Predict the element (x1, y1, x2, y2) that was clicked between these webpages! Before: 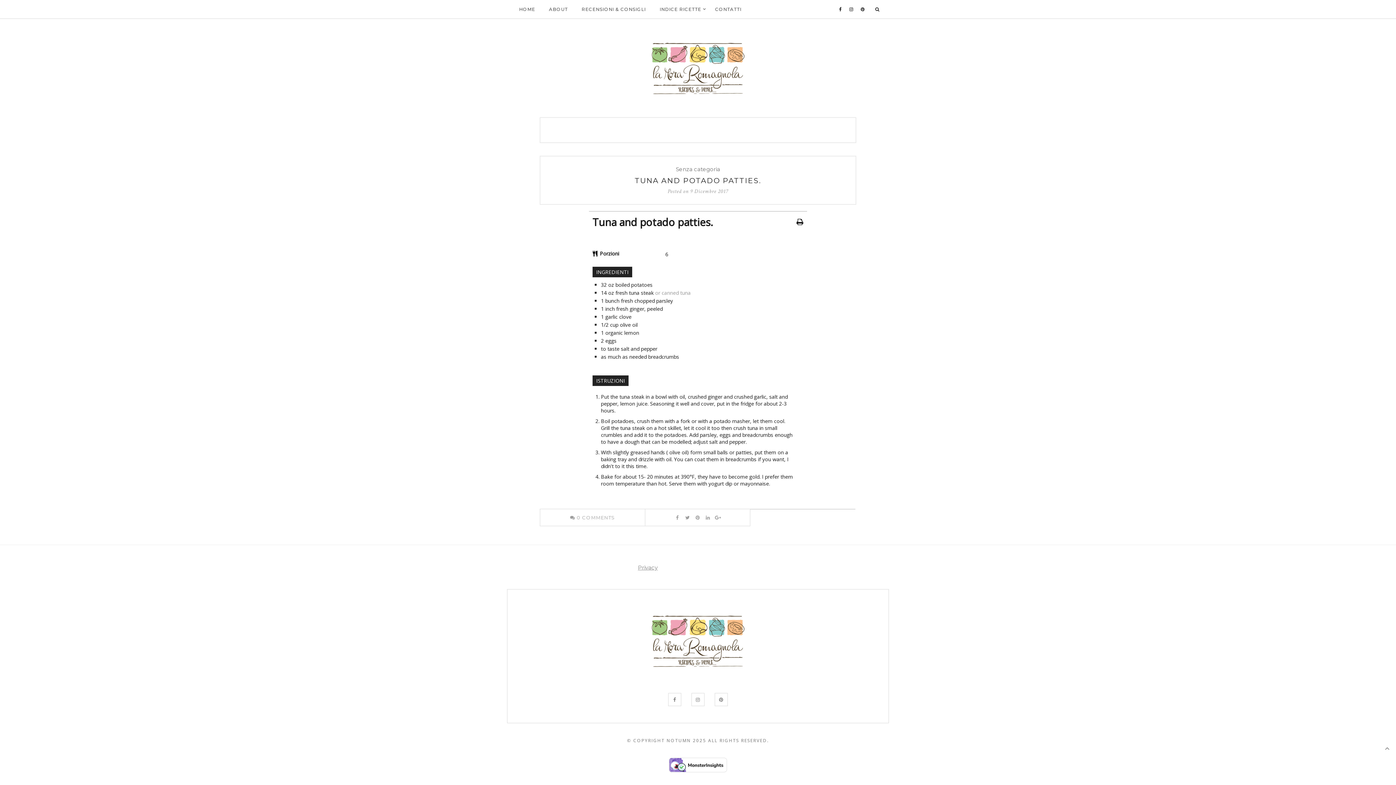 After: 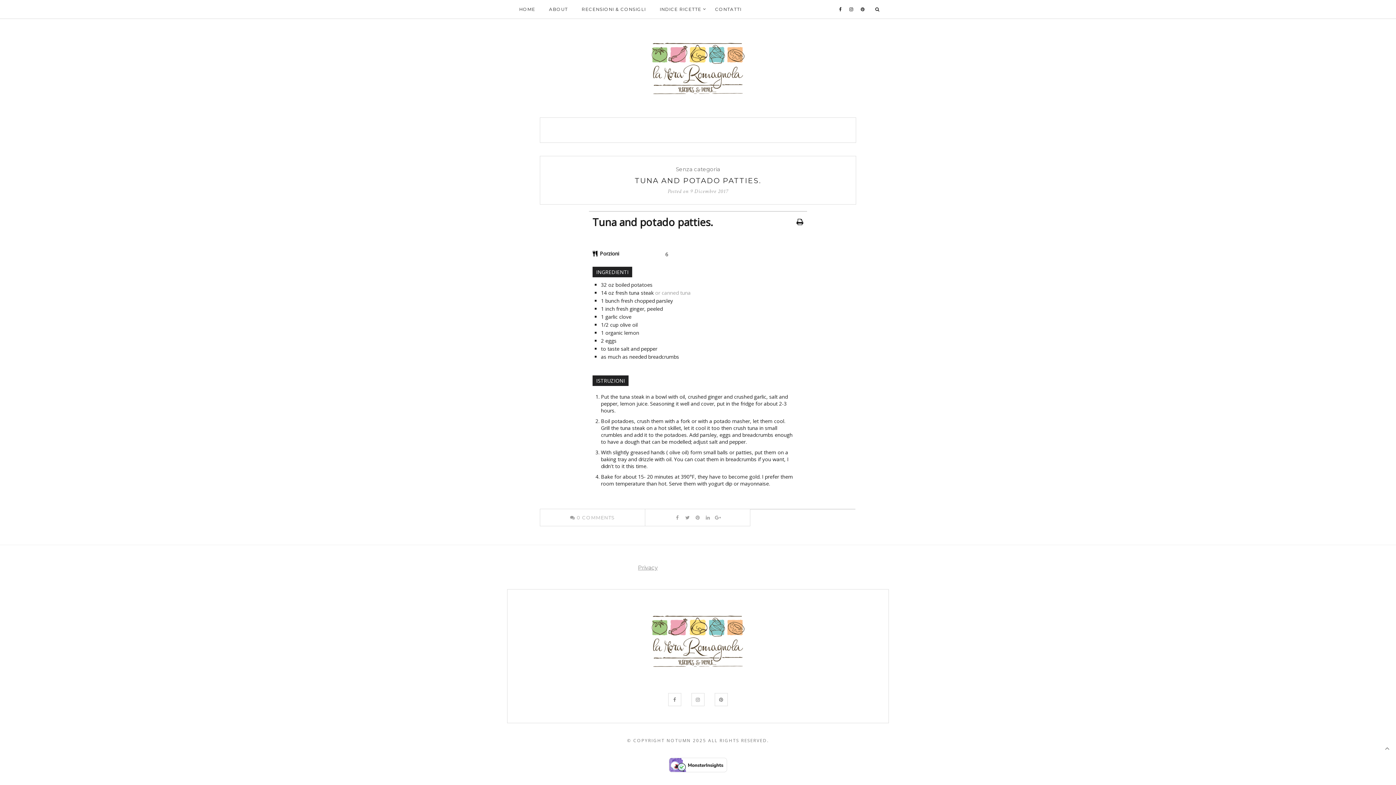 Action: label: fresh chopped parsley bbox: (621, 297, 673, 304)